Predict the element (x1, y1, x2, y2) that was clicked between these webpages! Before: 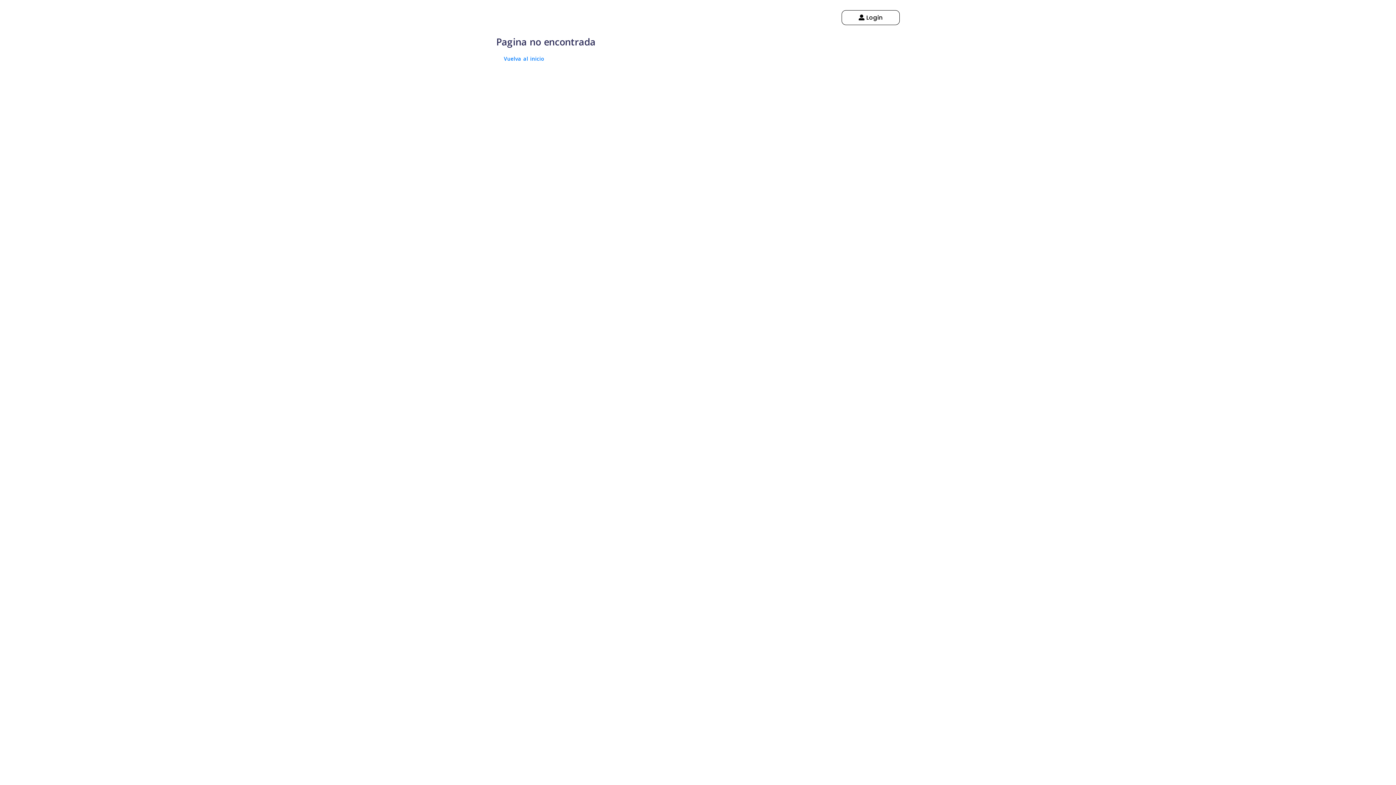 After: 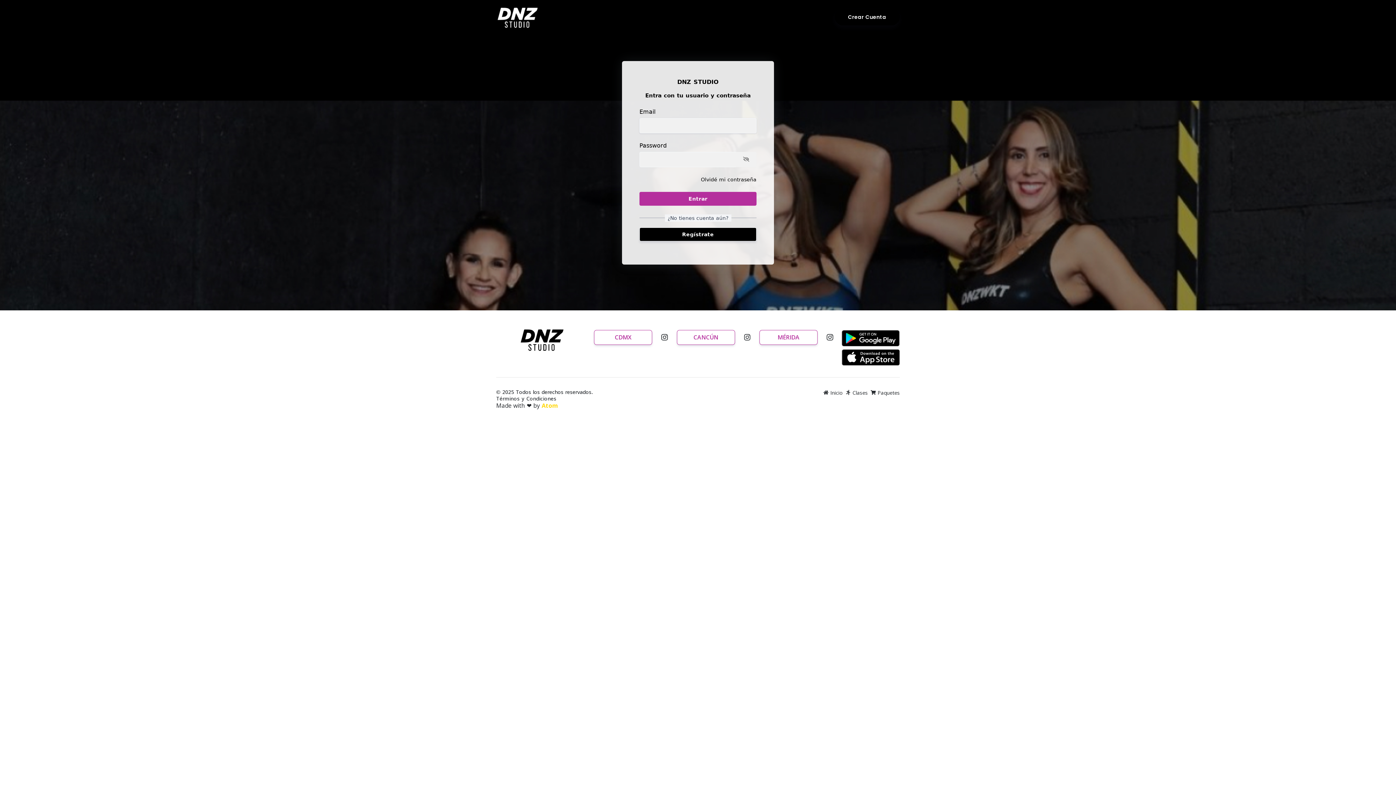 Action: label:  Login bbox: (841, 10, 900, 24)